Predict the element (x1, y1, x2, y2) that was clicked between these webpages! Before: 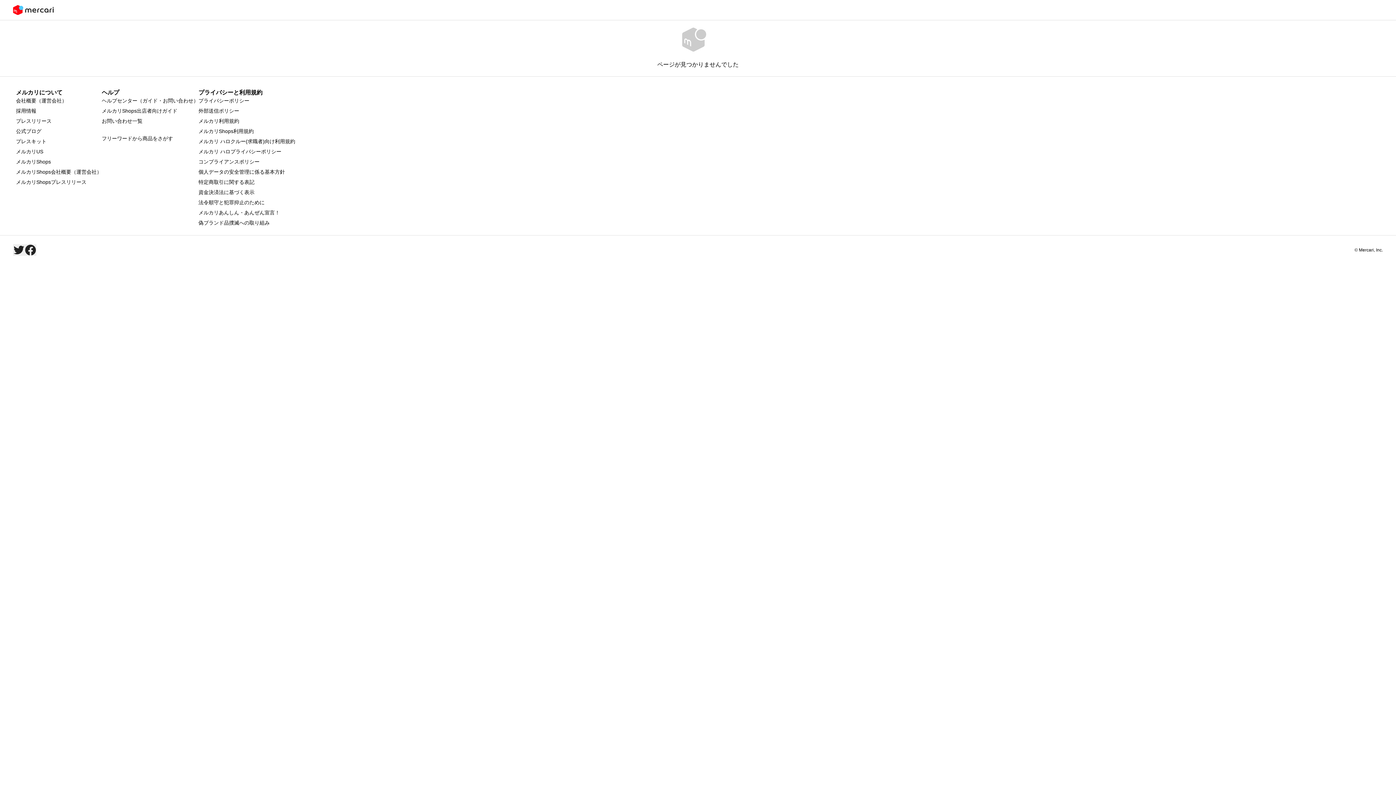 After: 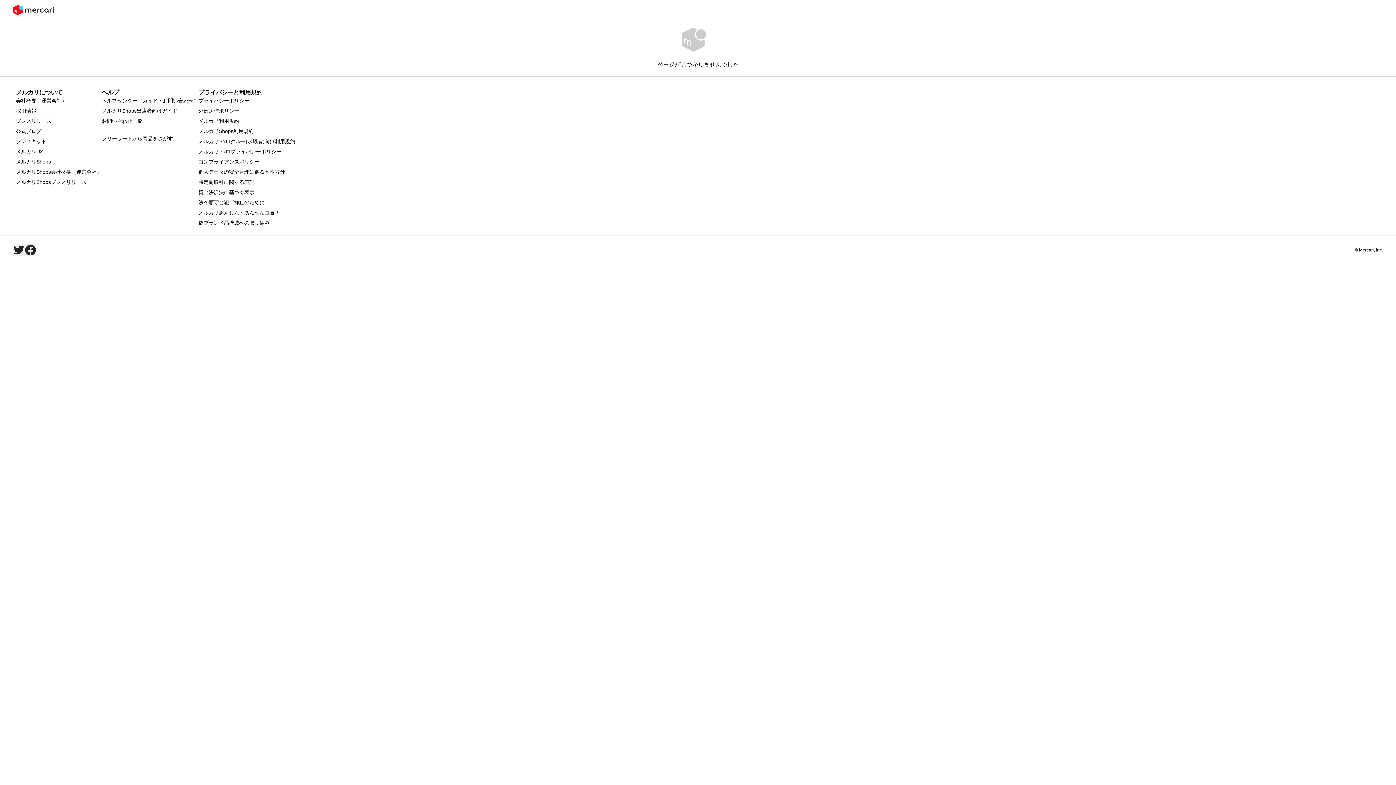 Action: label: 特定商取引に関する表記 bbox: (198, 179, 254, 185)